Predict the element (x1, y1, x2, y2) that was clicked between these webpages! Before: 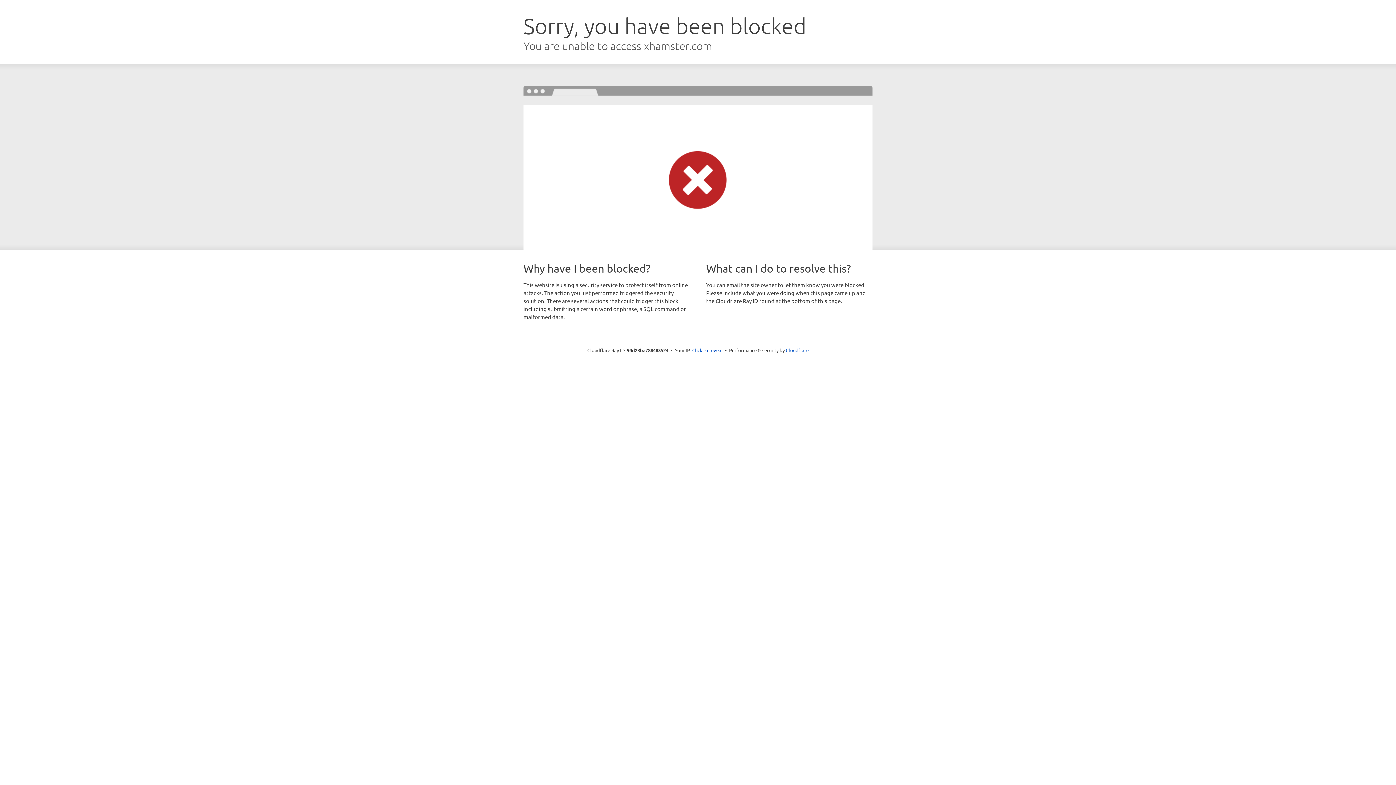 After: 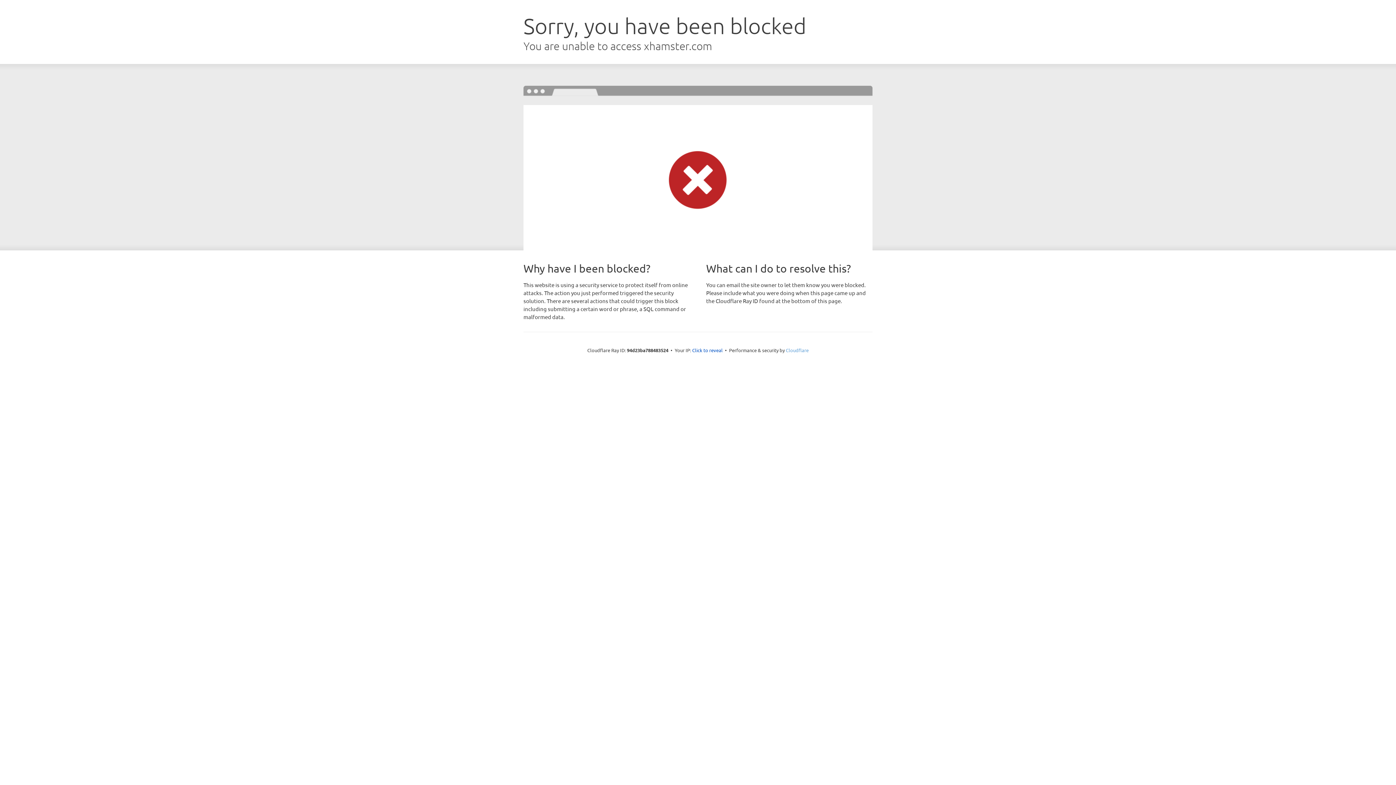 Action: bbox: (786, 347, 808, 353) label: Cloudflare